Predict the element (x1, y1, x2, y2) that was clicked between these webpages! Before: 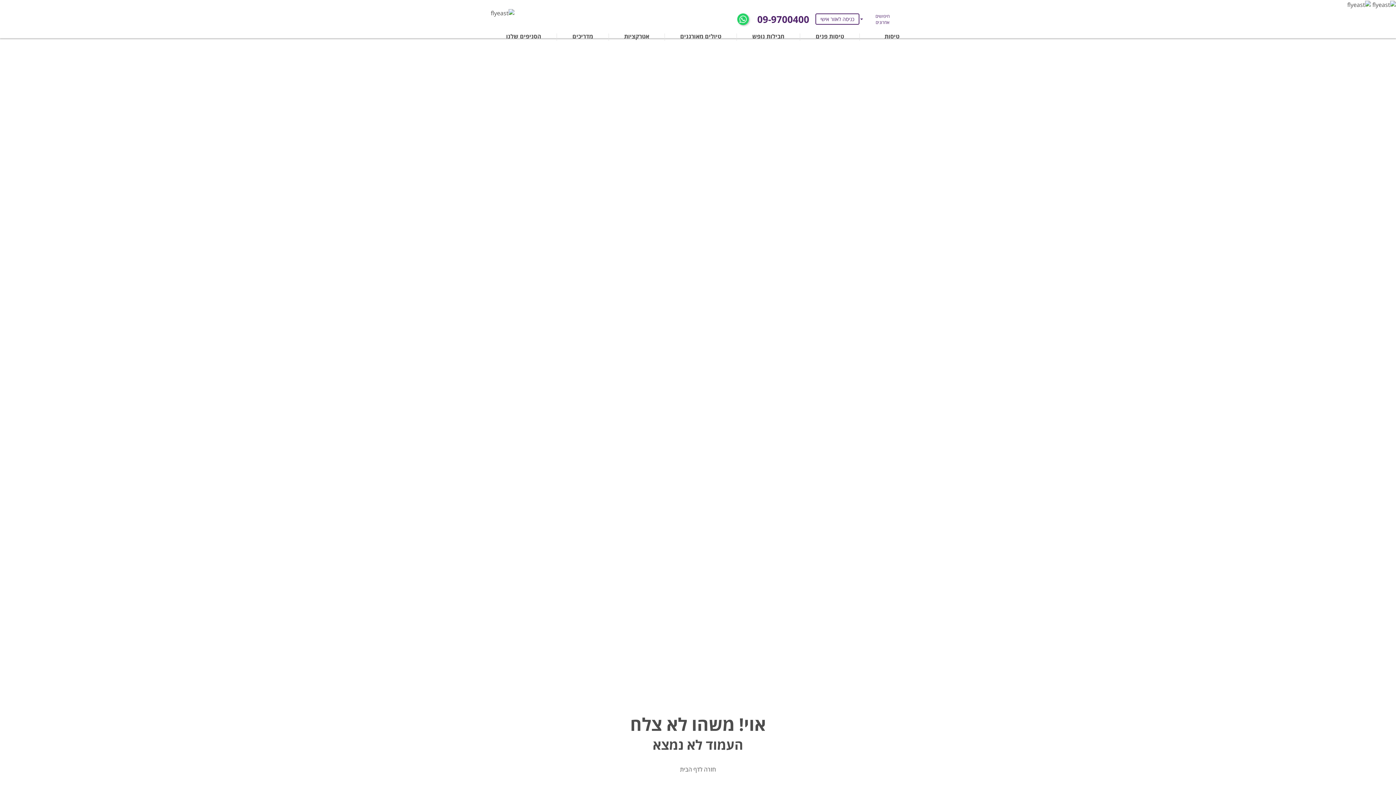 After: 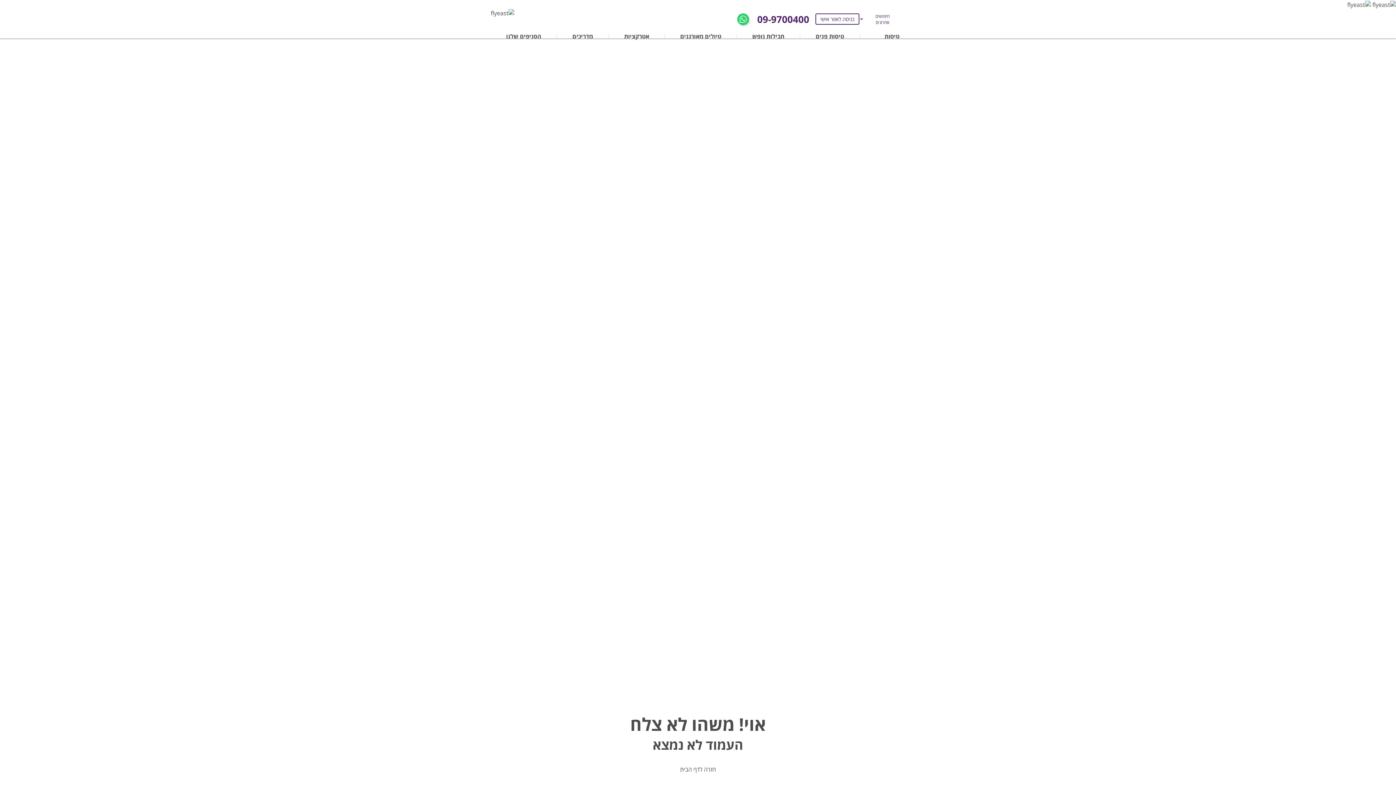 Action: bbox: (757, 12, 809, 25) label: 09-9700400